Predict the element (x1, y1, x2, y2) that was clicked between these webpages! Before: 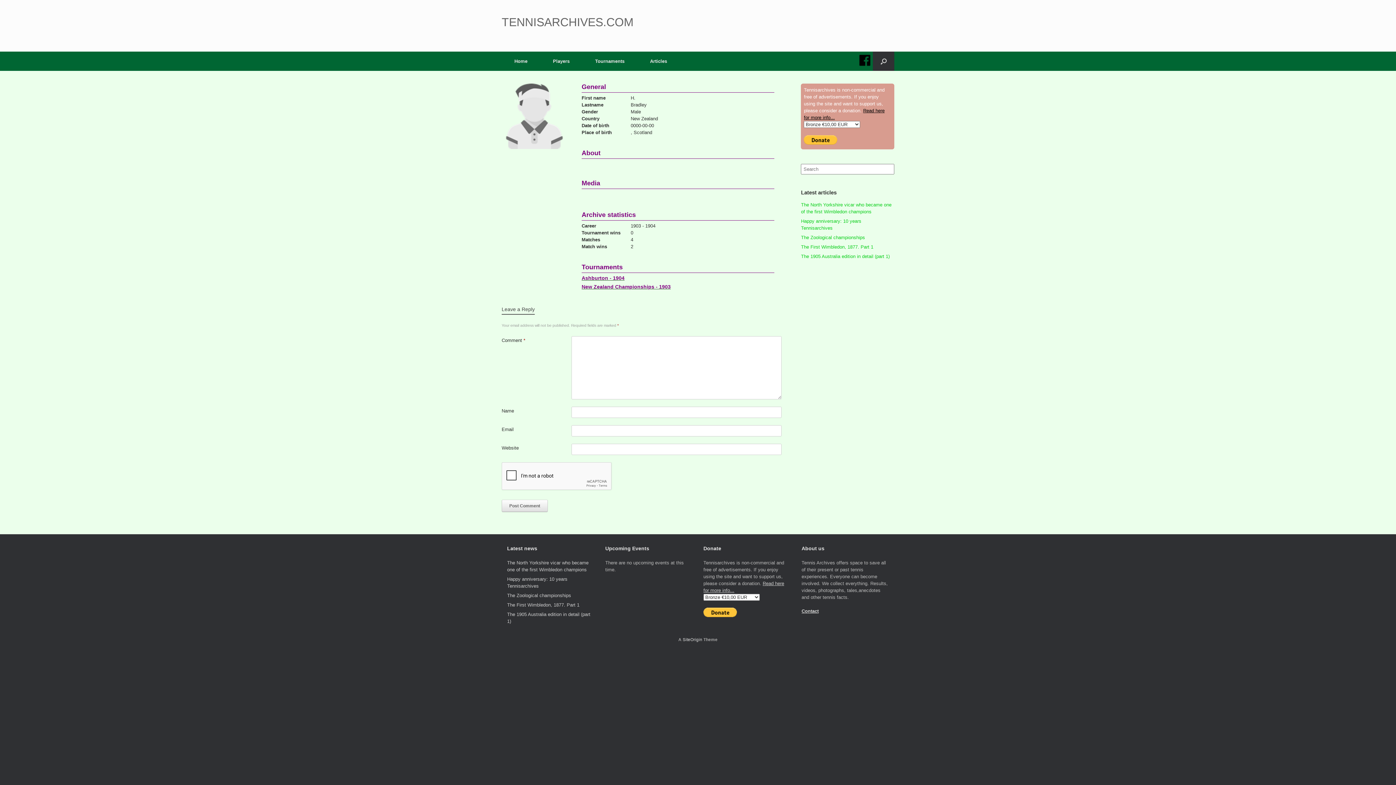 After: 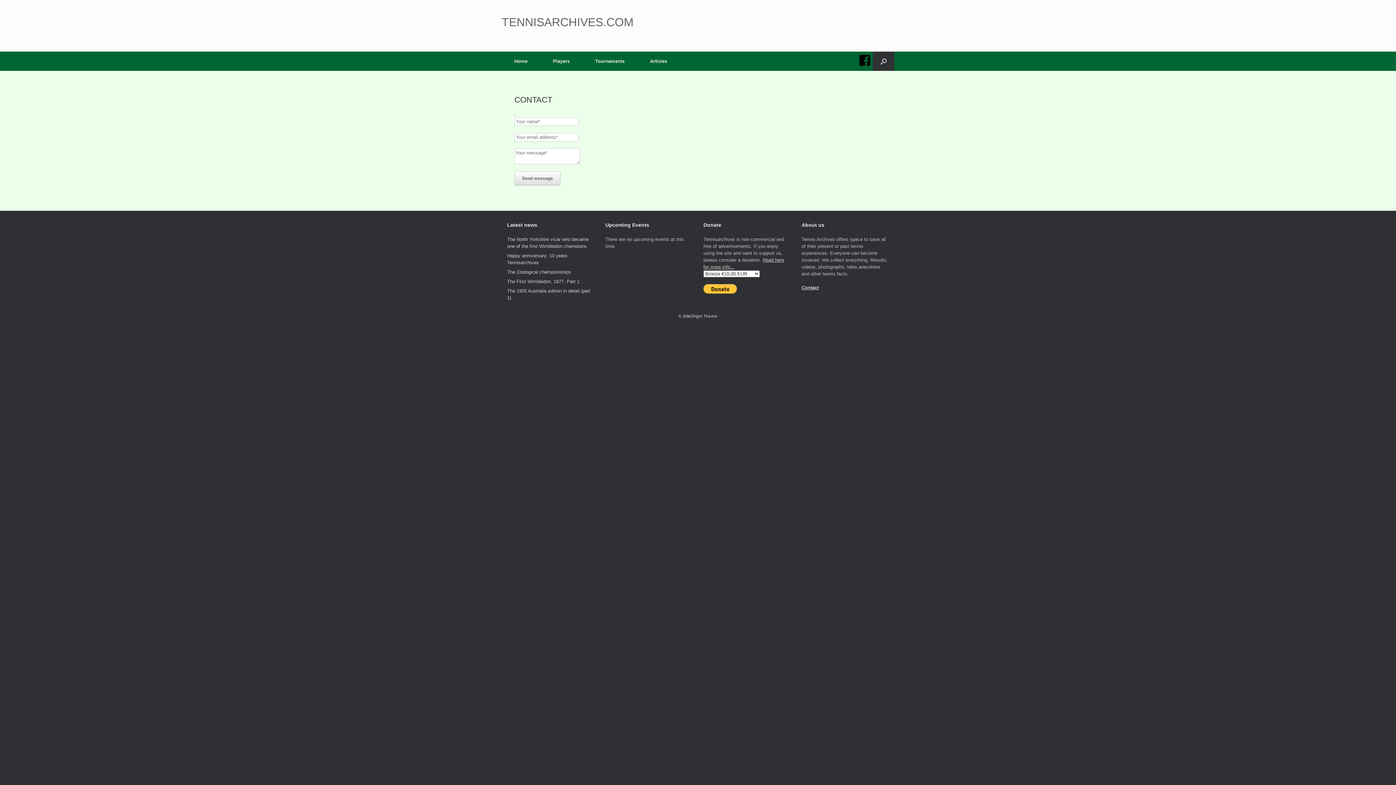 Action: label: Contact bbox: (801, 608, 818, 614)